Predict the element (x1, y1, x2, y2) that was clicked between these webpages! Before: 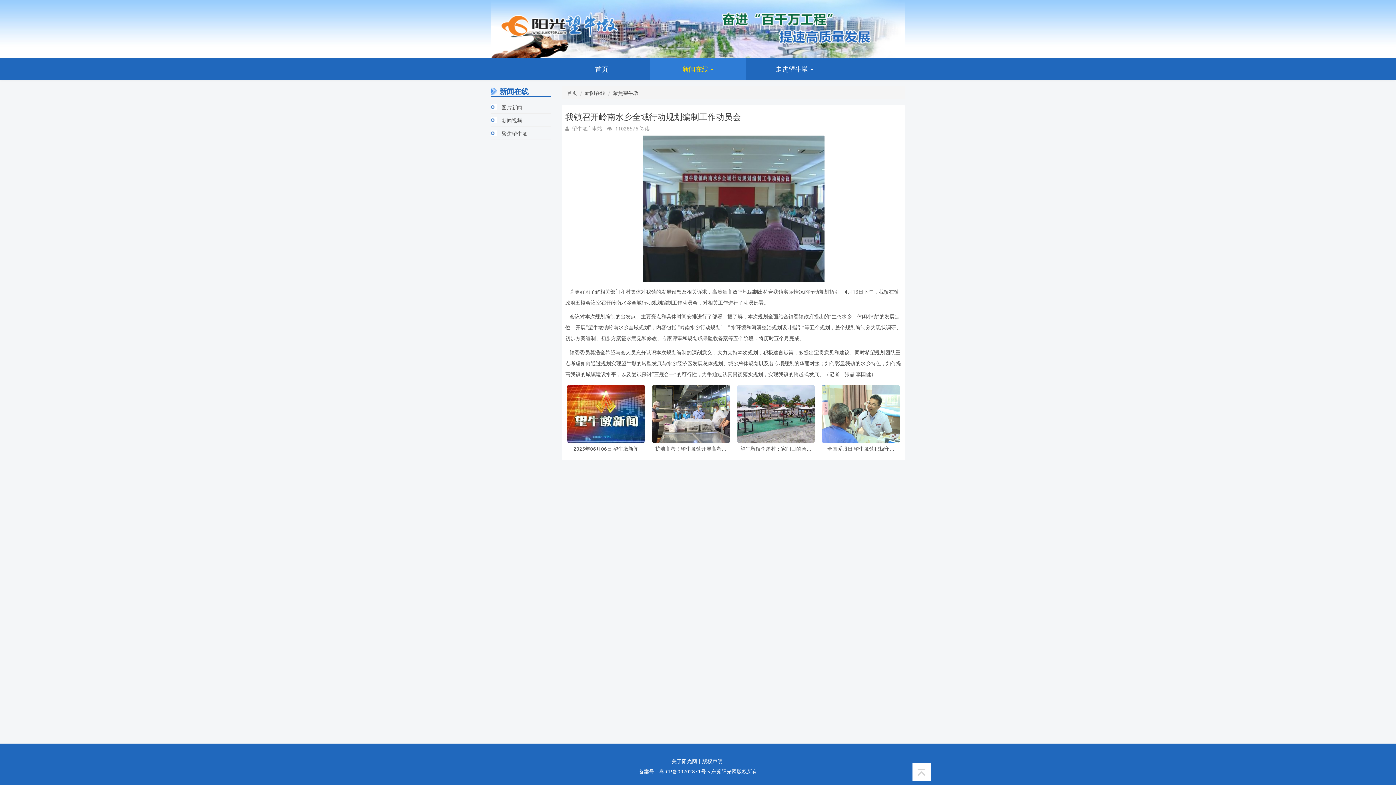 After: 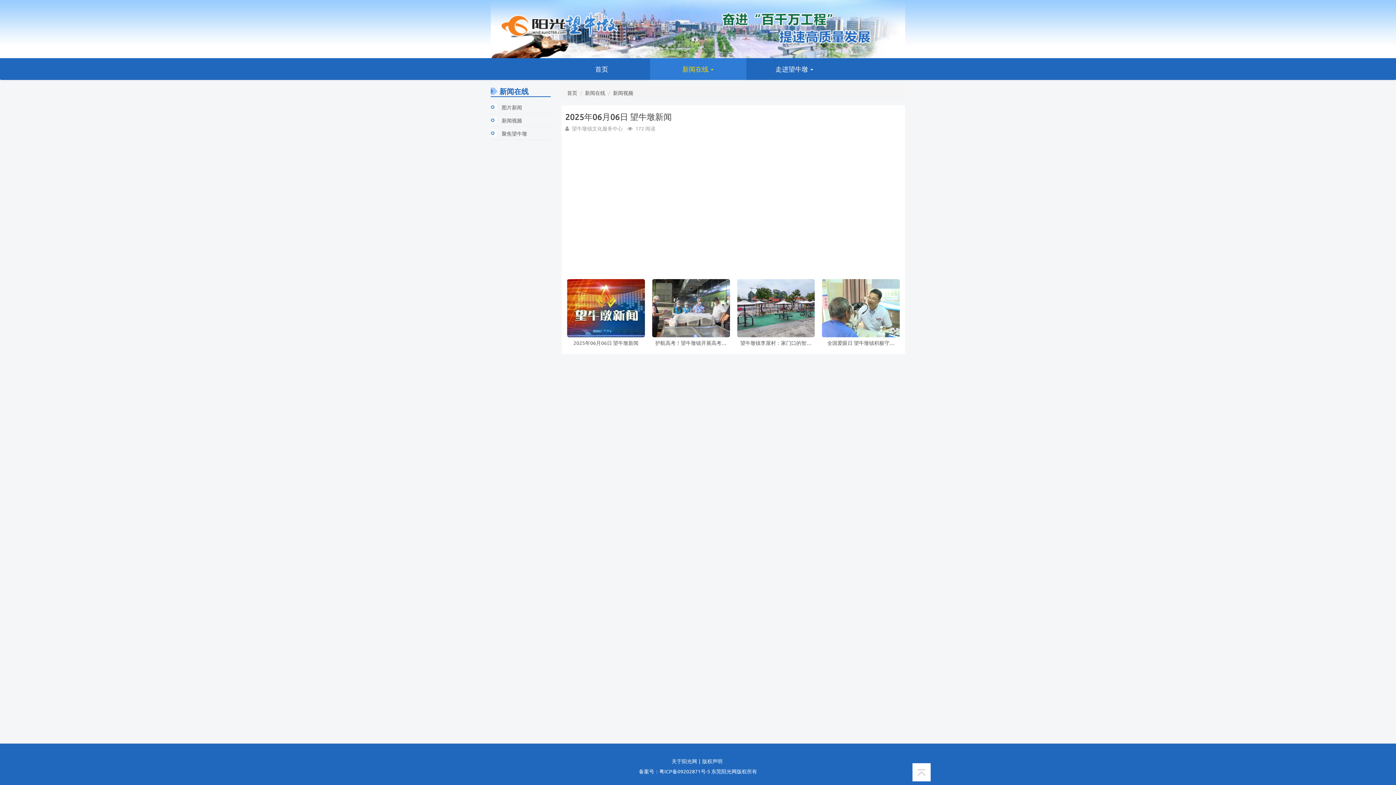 Action: label: 2025年06月06日 望牛墩新闻 bbox: (570, 446, 641, 451)